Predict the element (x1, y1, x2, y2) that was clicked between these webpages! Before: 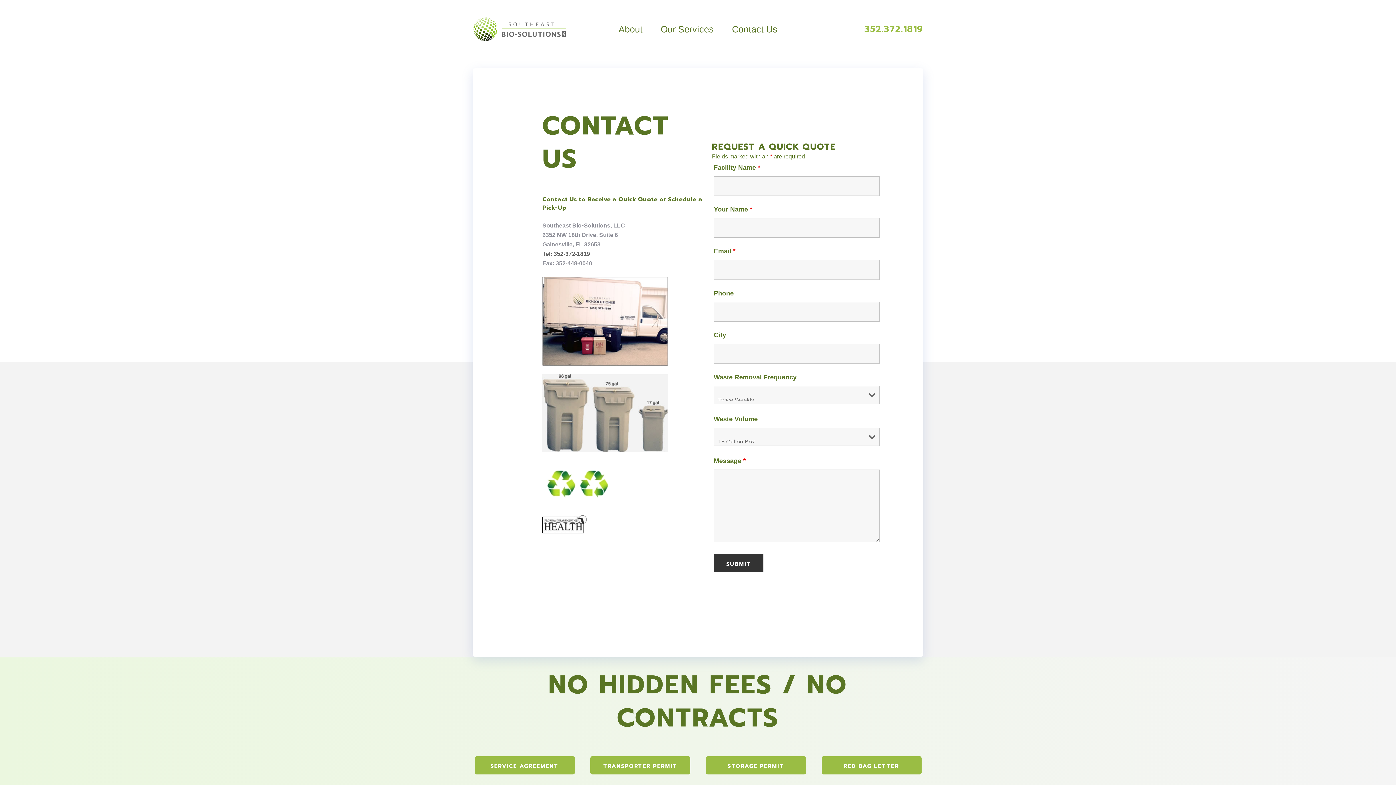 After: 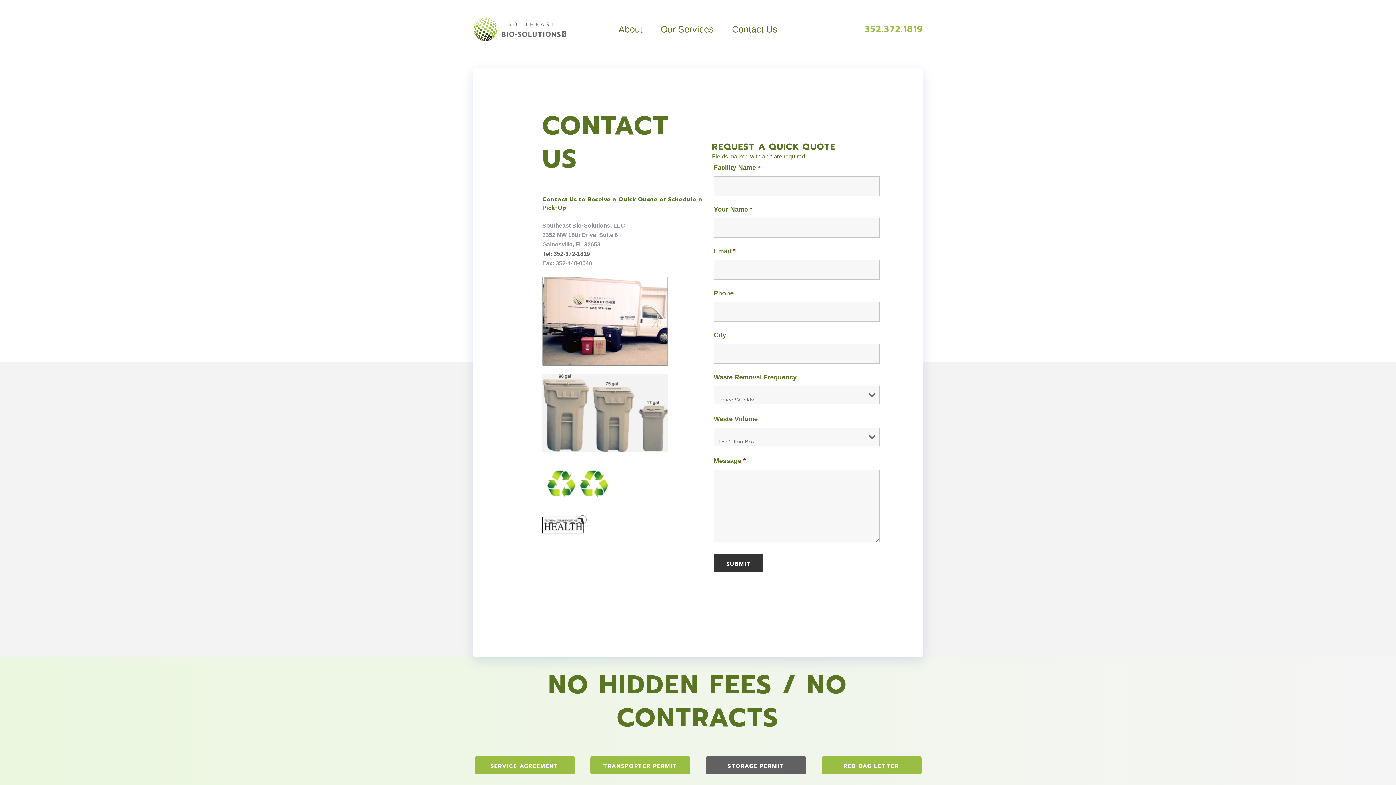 Action: bbox: (706, 756, 806, 774) label: STORAGE PERMIT